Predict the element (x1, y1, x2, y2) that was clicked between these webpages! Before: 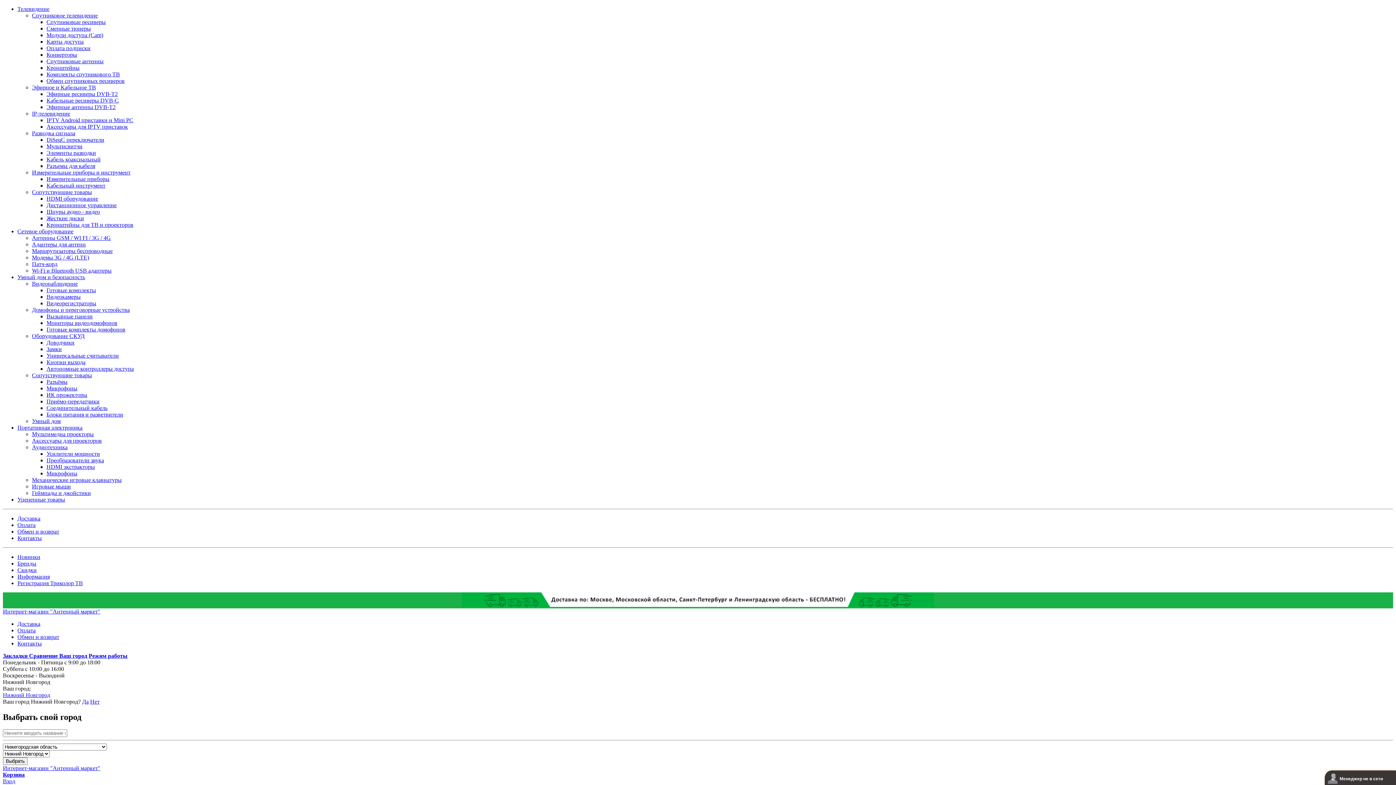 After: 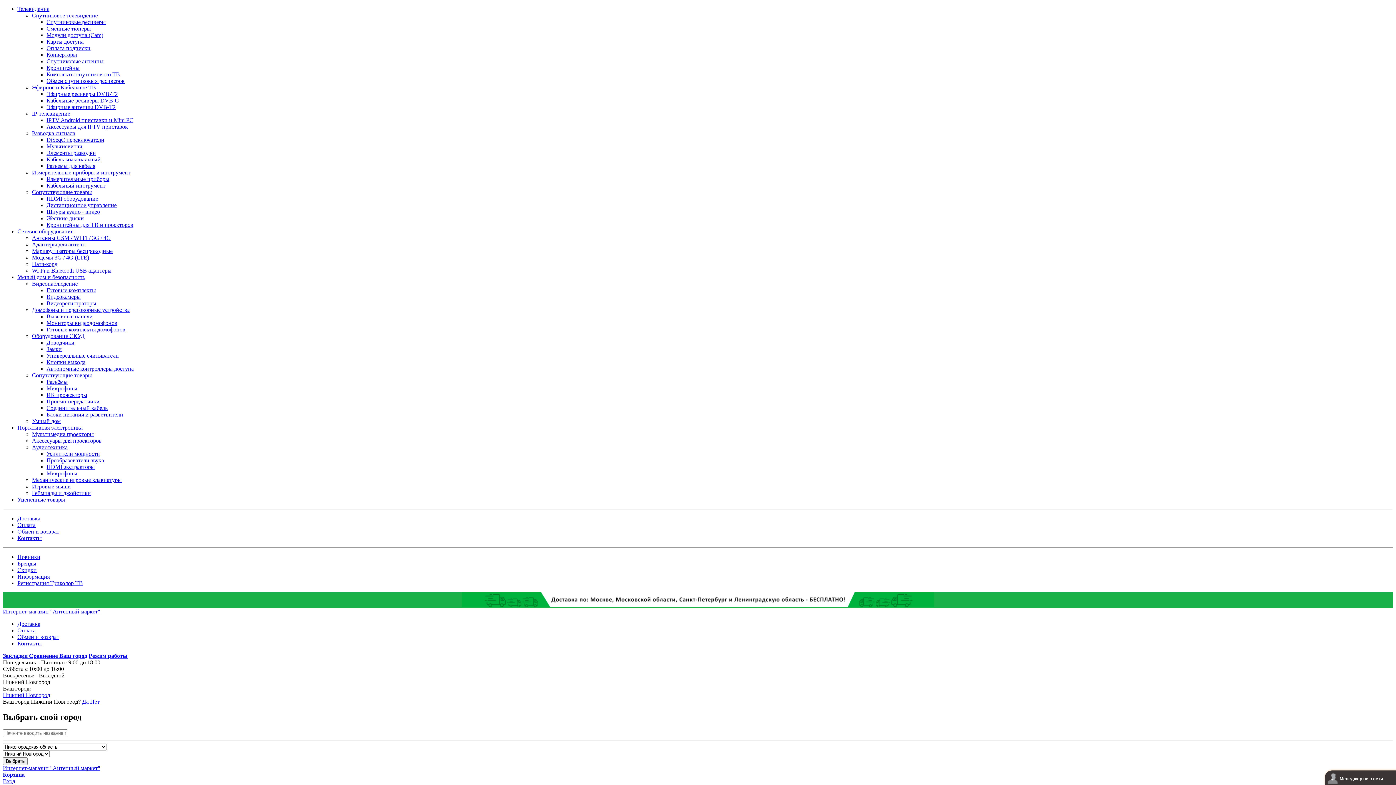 Action: bbox: (46, 123, 128, 129) label: Аксессуары для IPTV приставок